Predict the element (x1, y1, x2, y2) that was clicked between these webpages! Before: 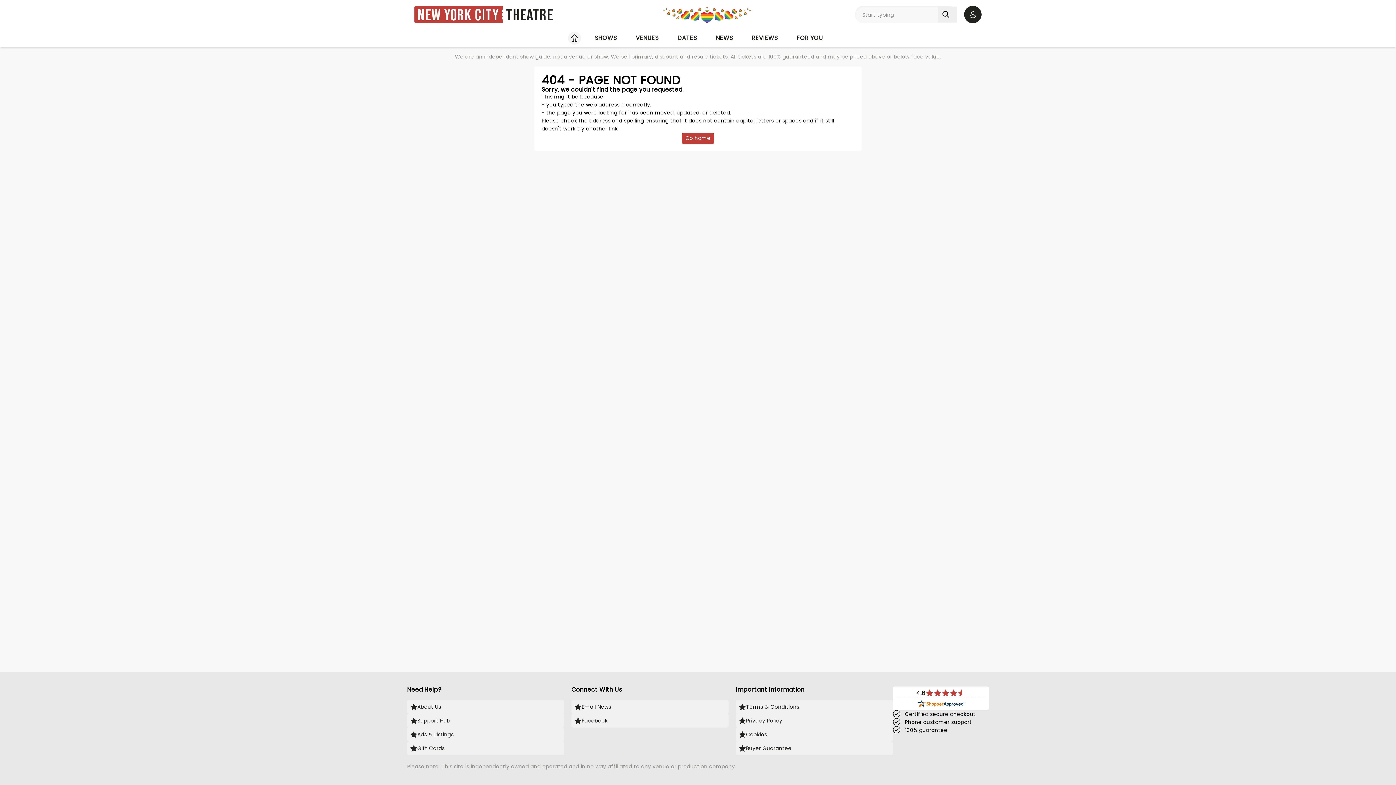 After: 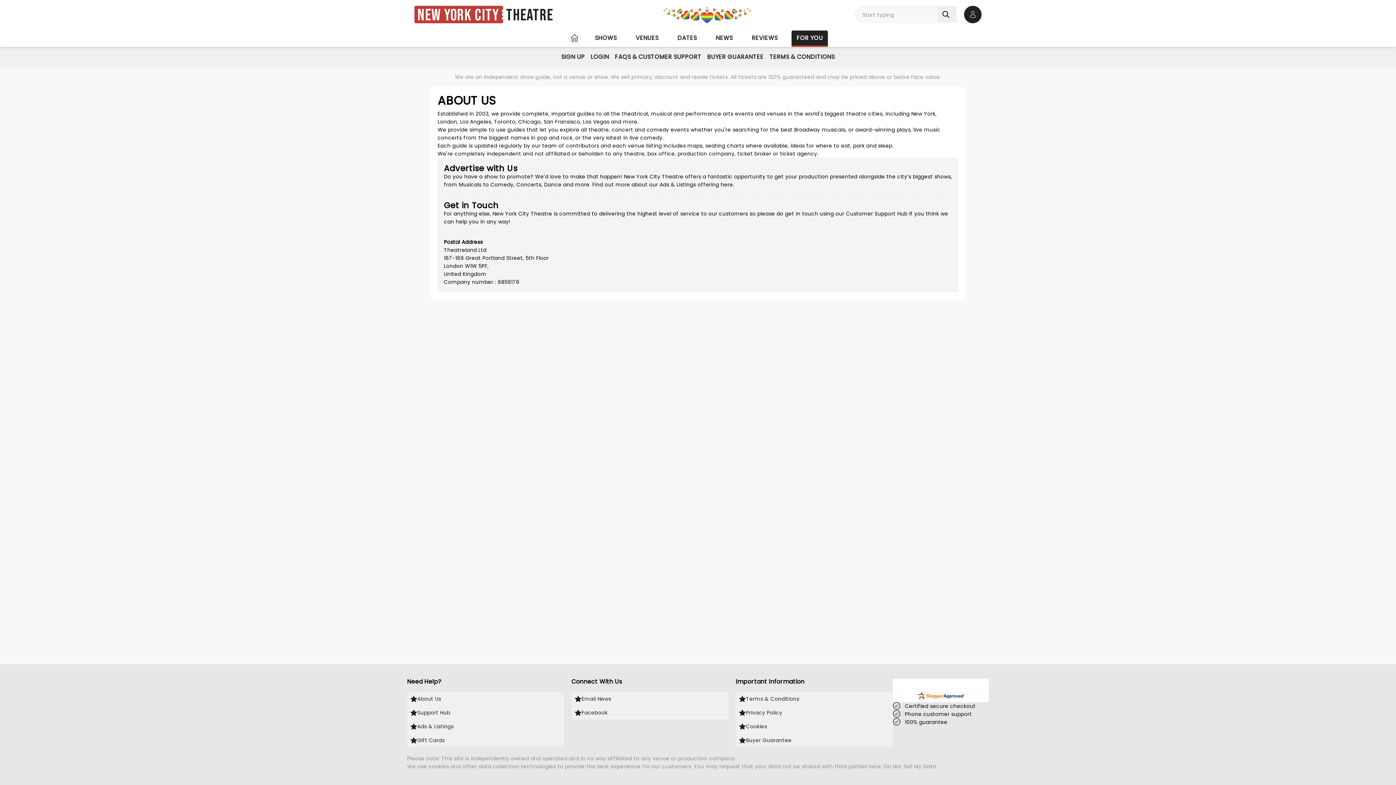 Action: bbox: (407, 700, 564, 714) label: About Us